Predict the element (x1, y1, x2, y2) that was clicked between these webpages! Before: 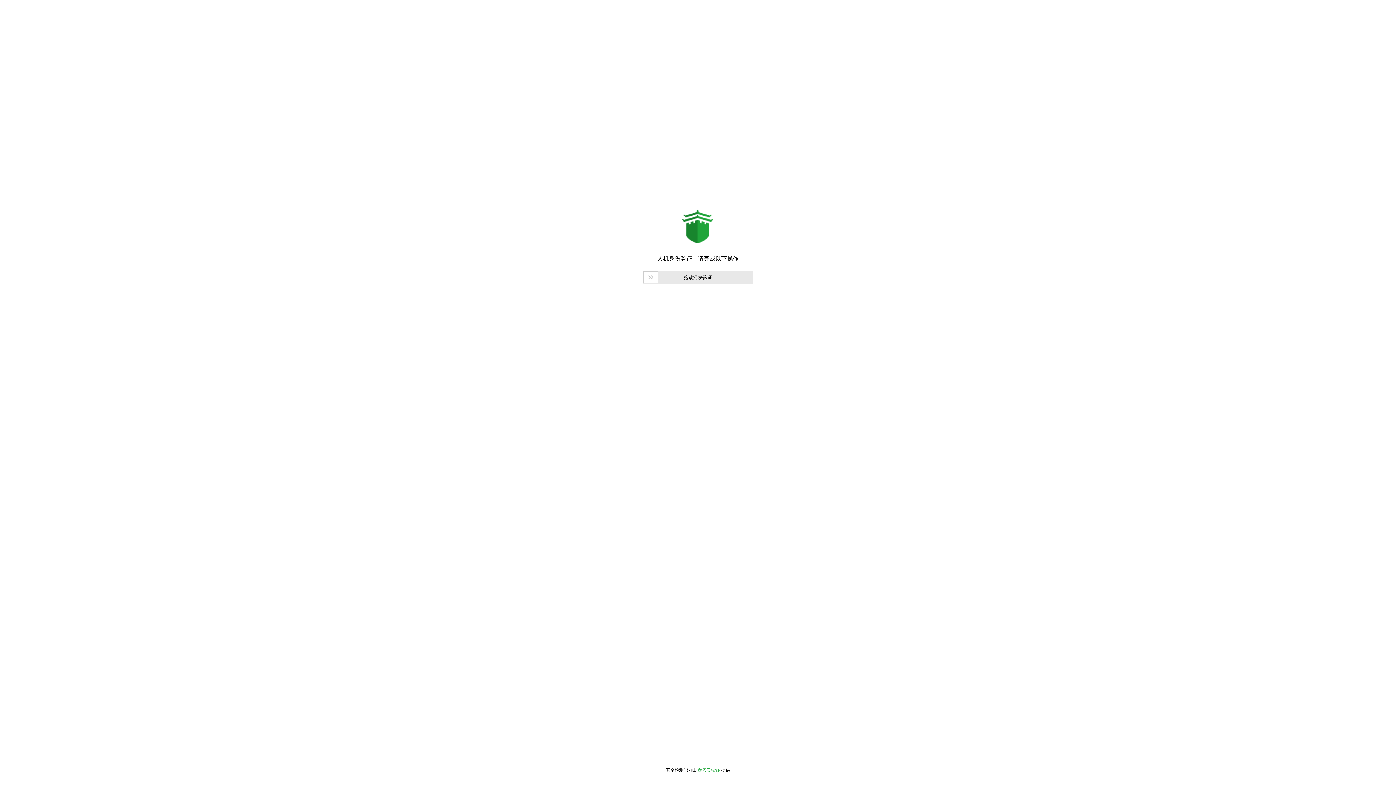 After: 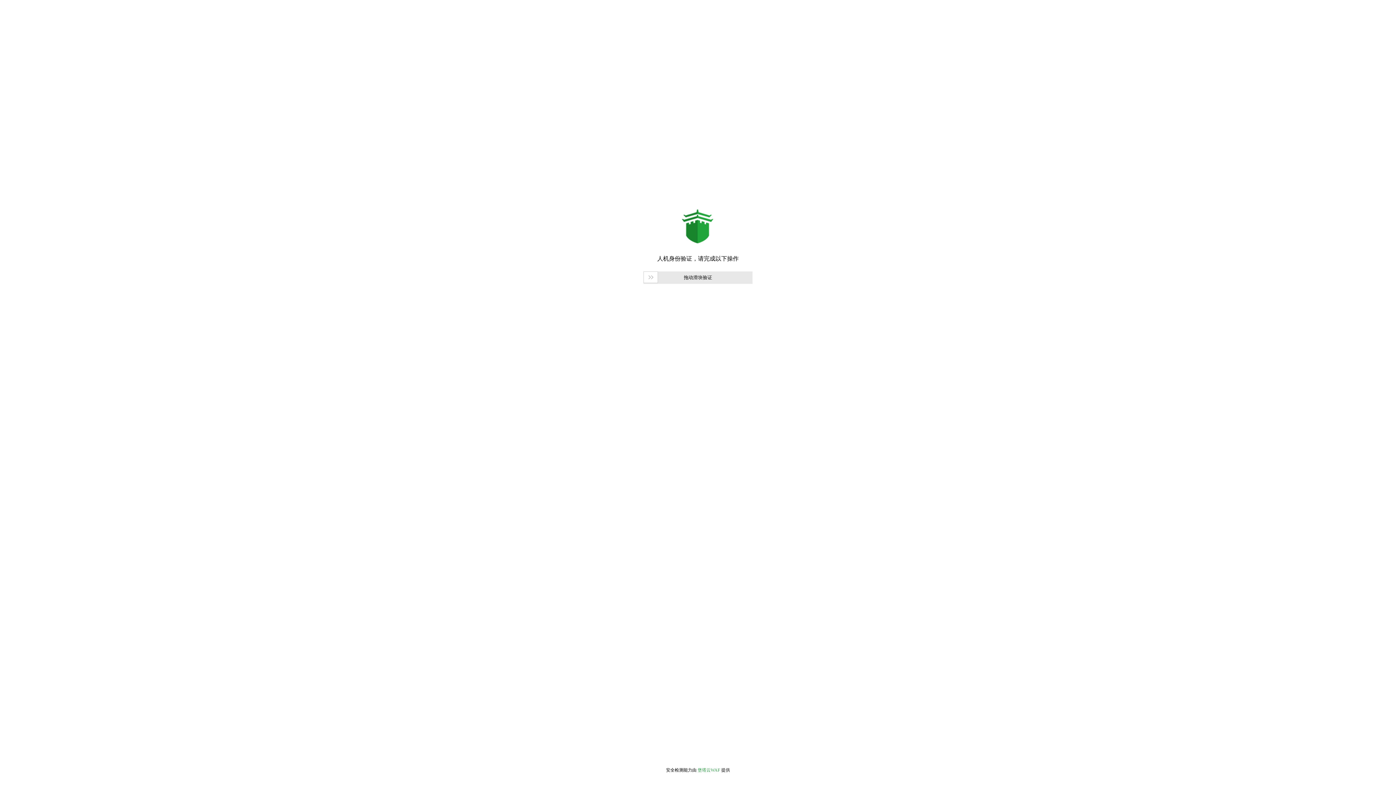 Action: bbox: (697, 768, 720, 773) label: 堡塔云WAF